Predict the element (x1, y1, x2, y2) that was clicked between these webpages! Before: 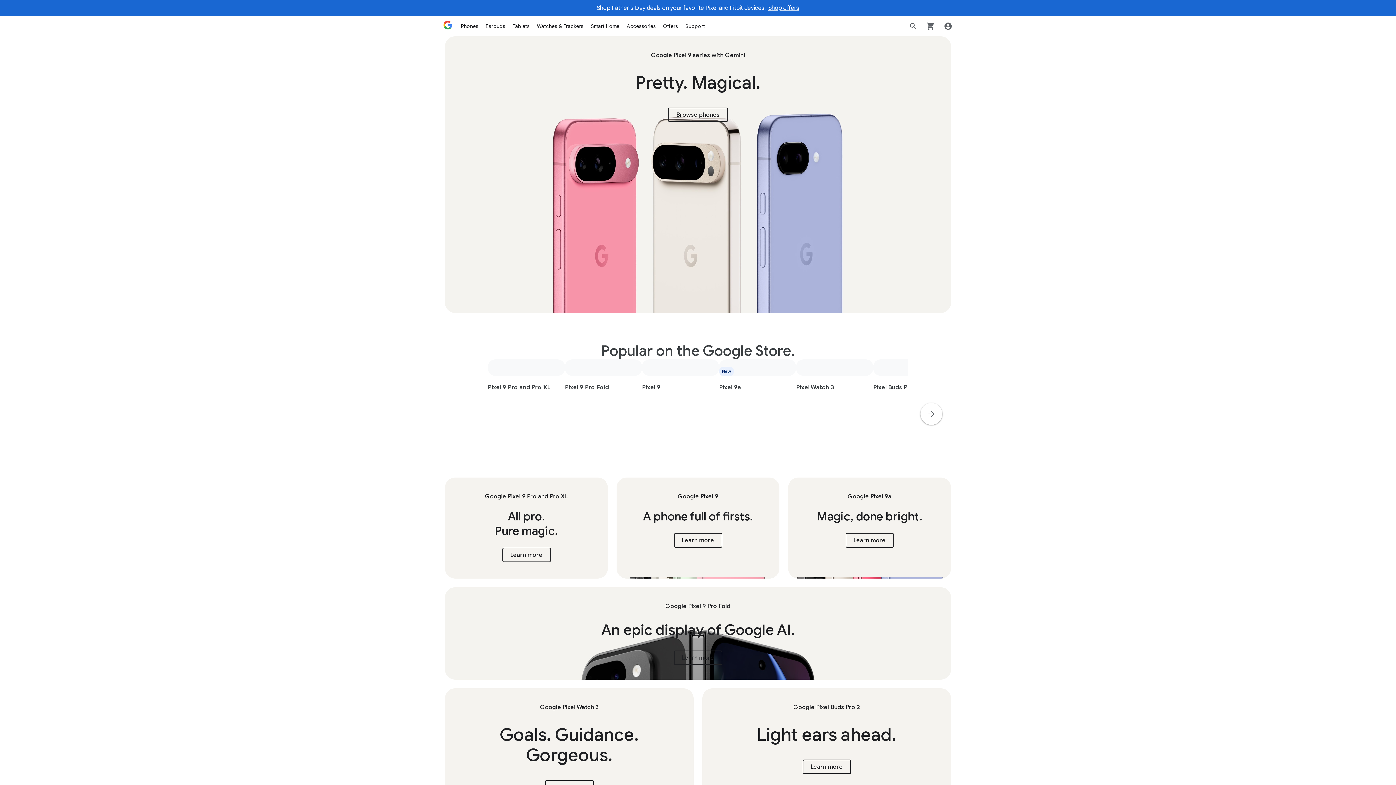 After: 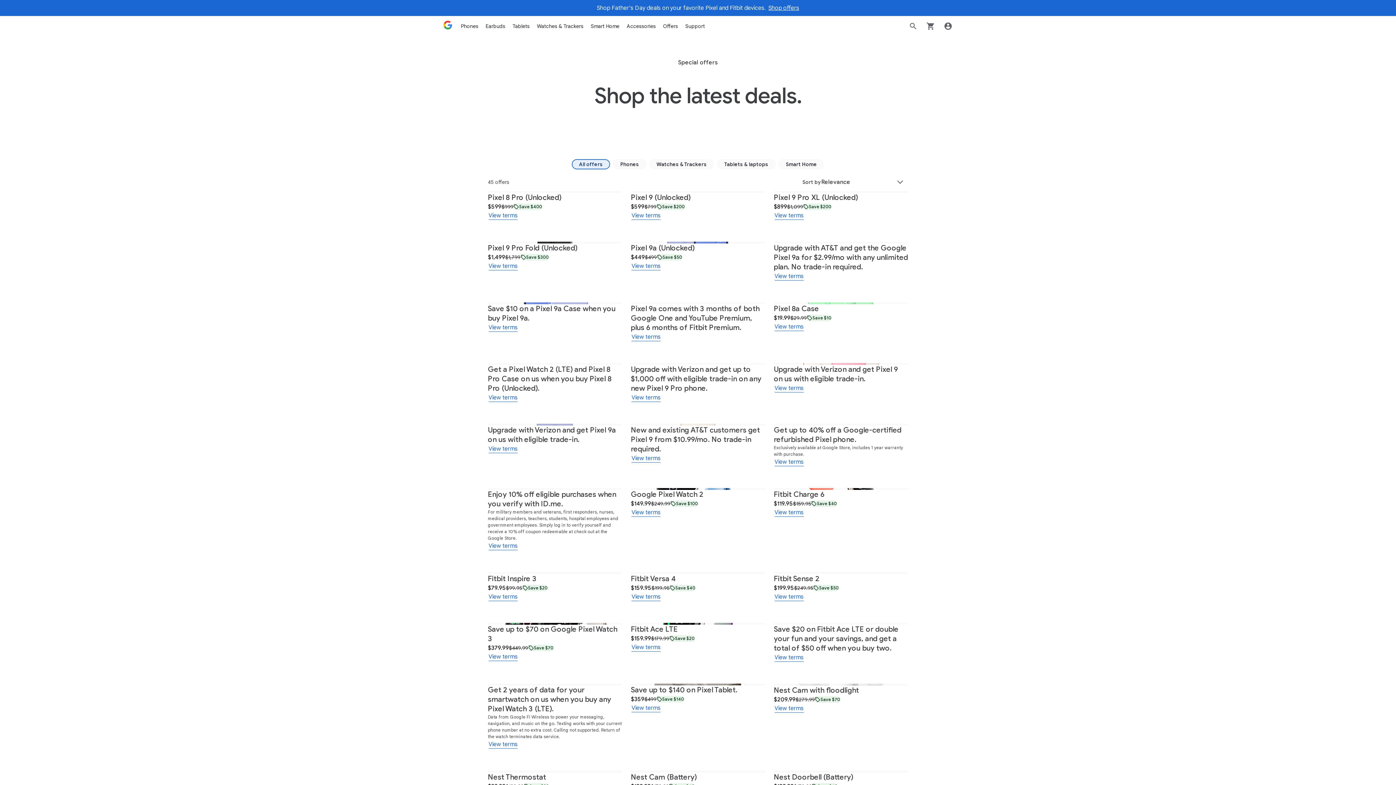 Action: bbox: (663, 22, 678, 29) label: Offers